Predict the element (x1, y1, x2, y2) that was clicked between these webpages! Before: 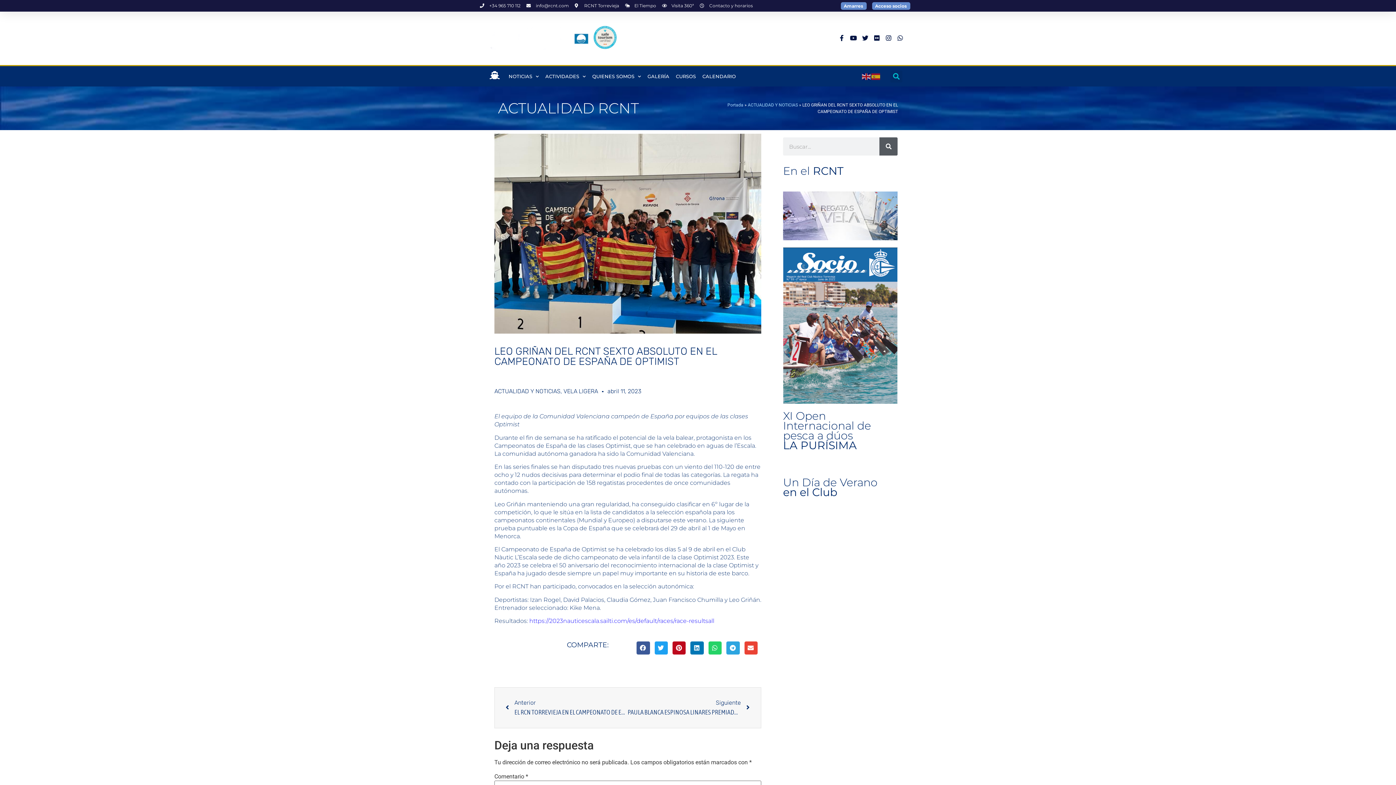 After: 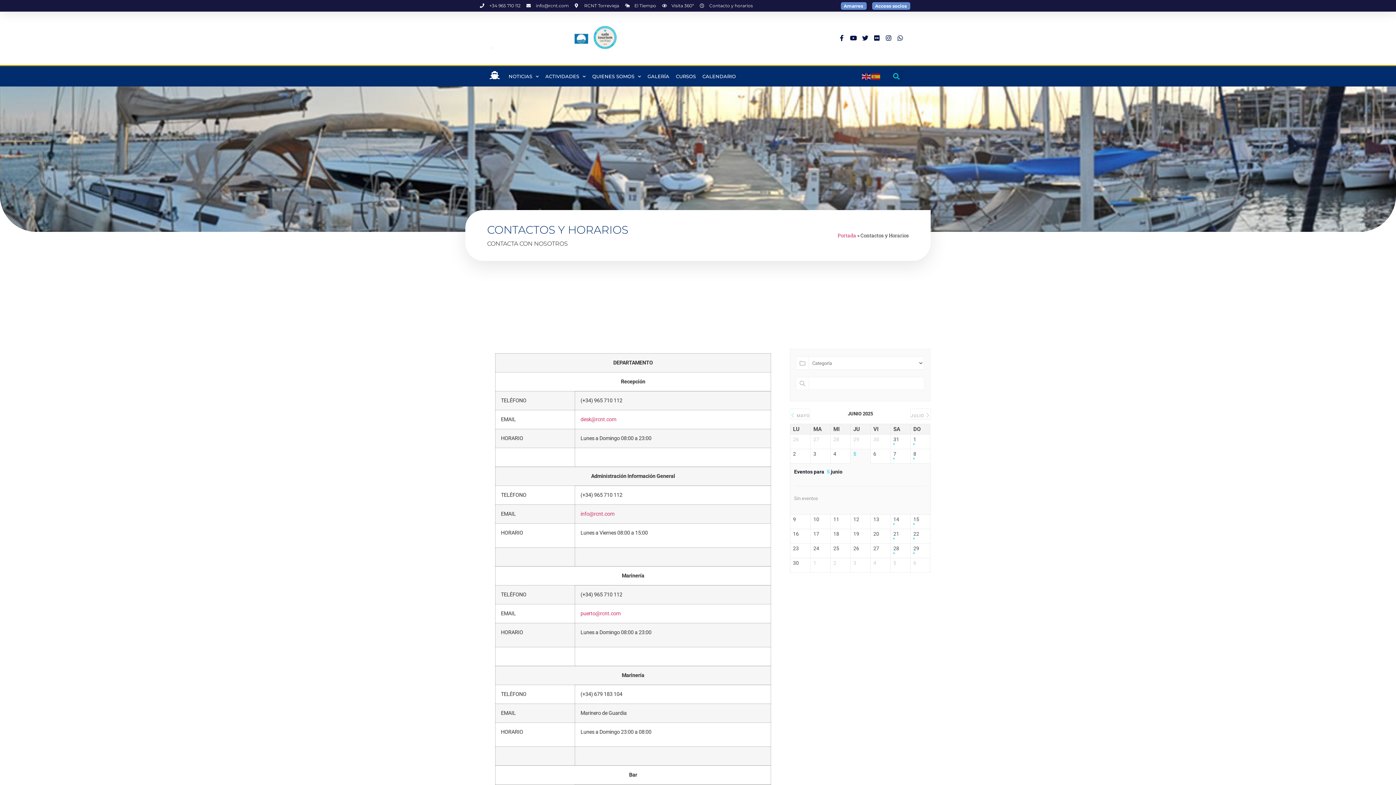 Action: label: Contacto y horarios bbox: (700, 2, 753, 9)